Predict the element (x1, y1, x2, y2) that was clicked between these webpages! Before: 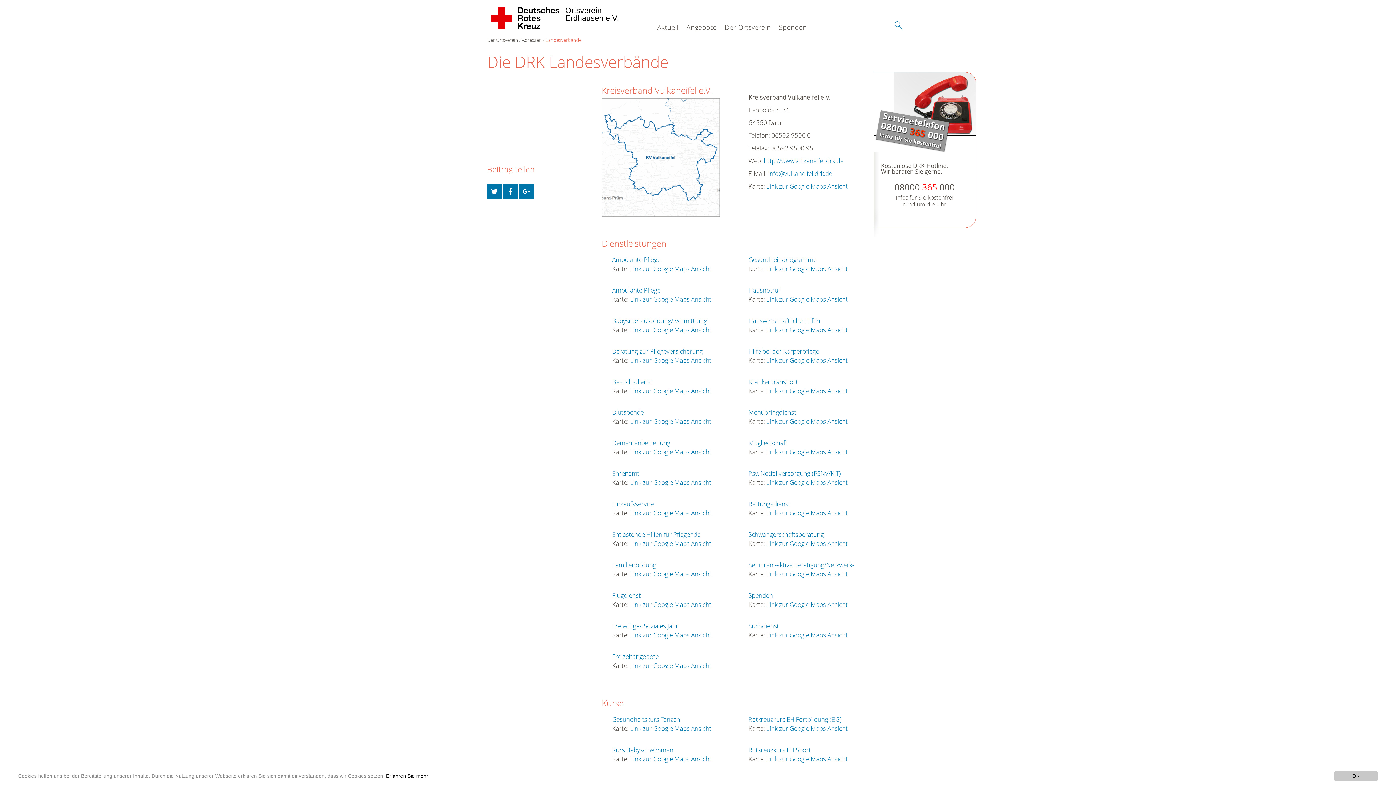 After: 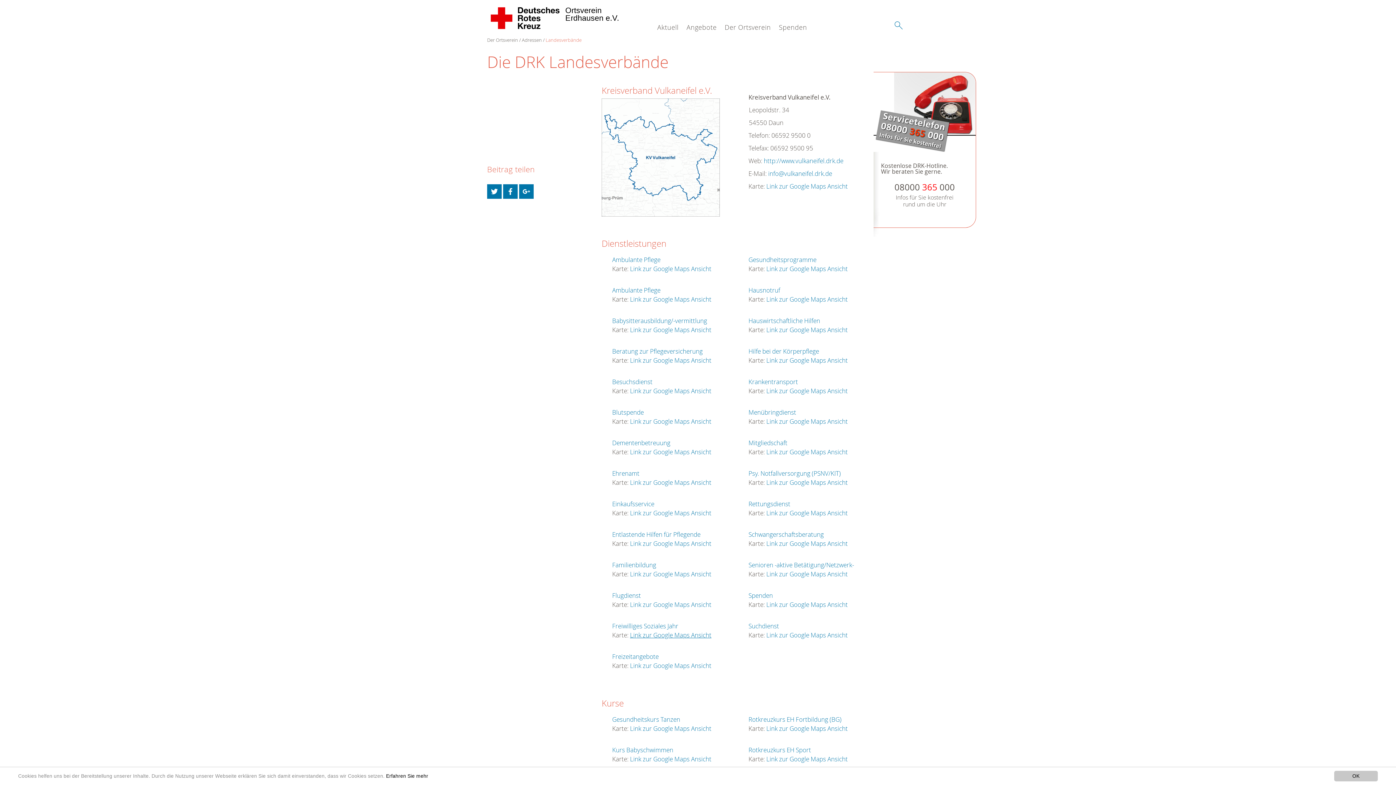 Action: bbox: (630, 631, 711, 639) label: Link zur Google Maps Ansicht